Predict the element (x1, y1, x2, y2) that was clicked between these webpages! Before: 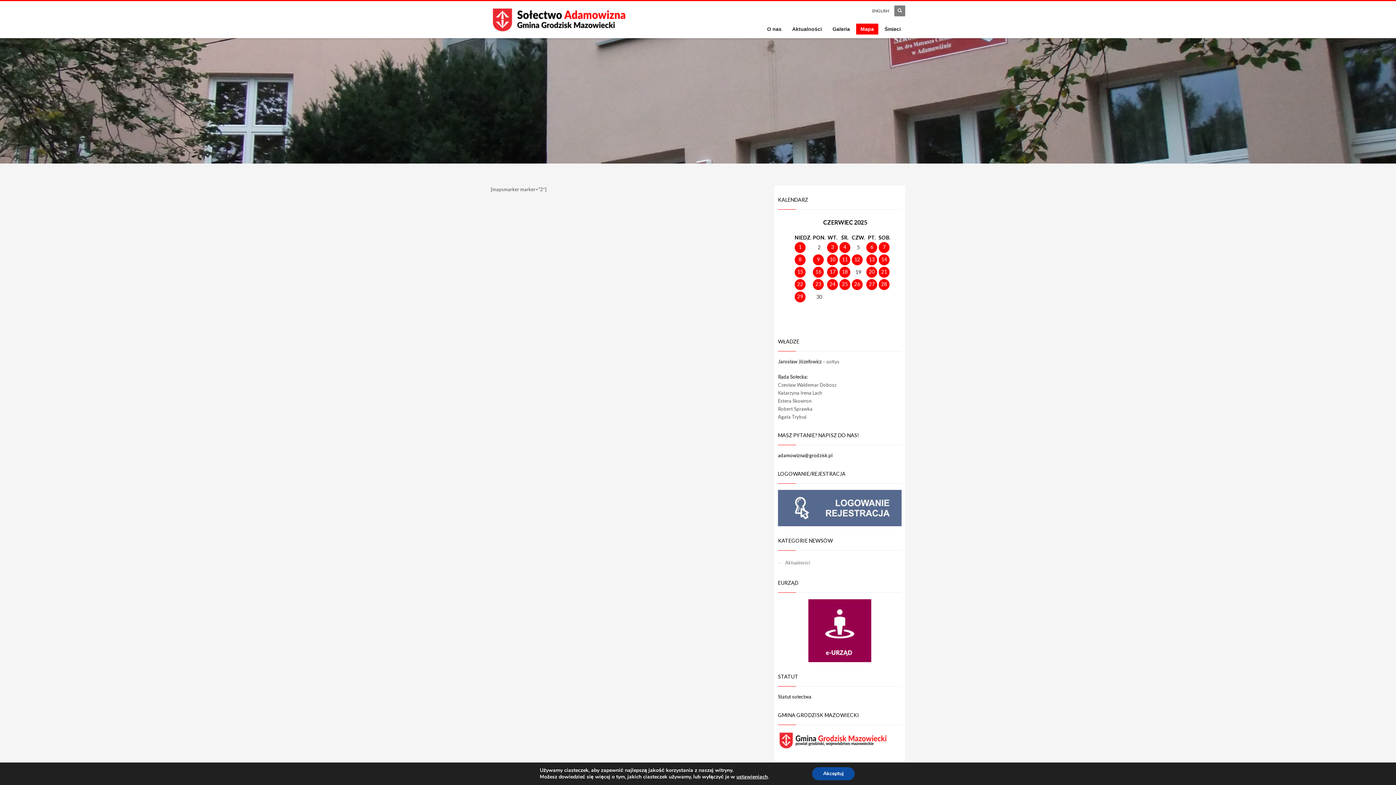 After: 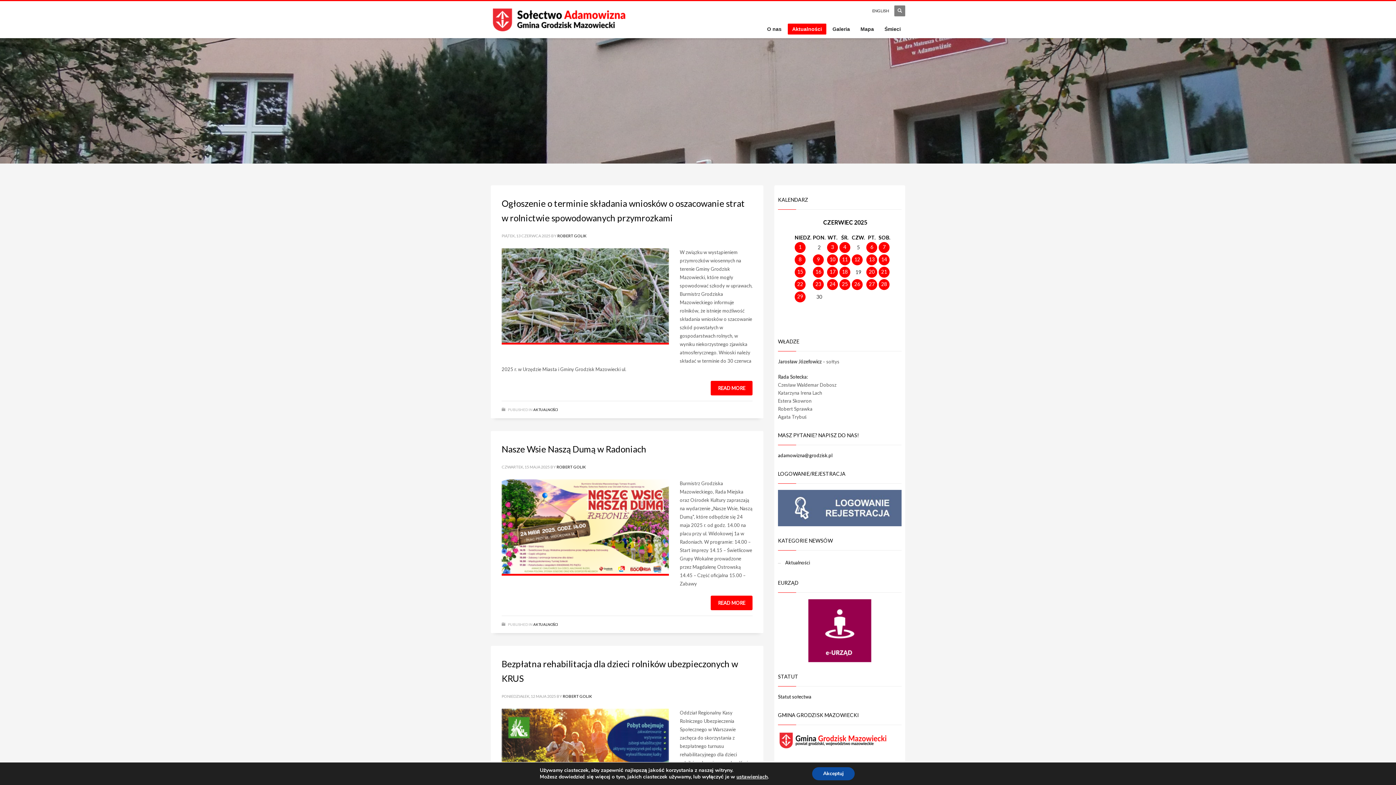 Action: bbox: (778, 557, 901, 568) label: Aktualności